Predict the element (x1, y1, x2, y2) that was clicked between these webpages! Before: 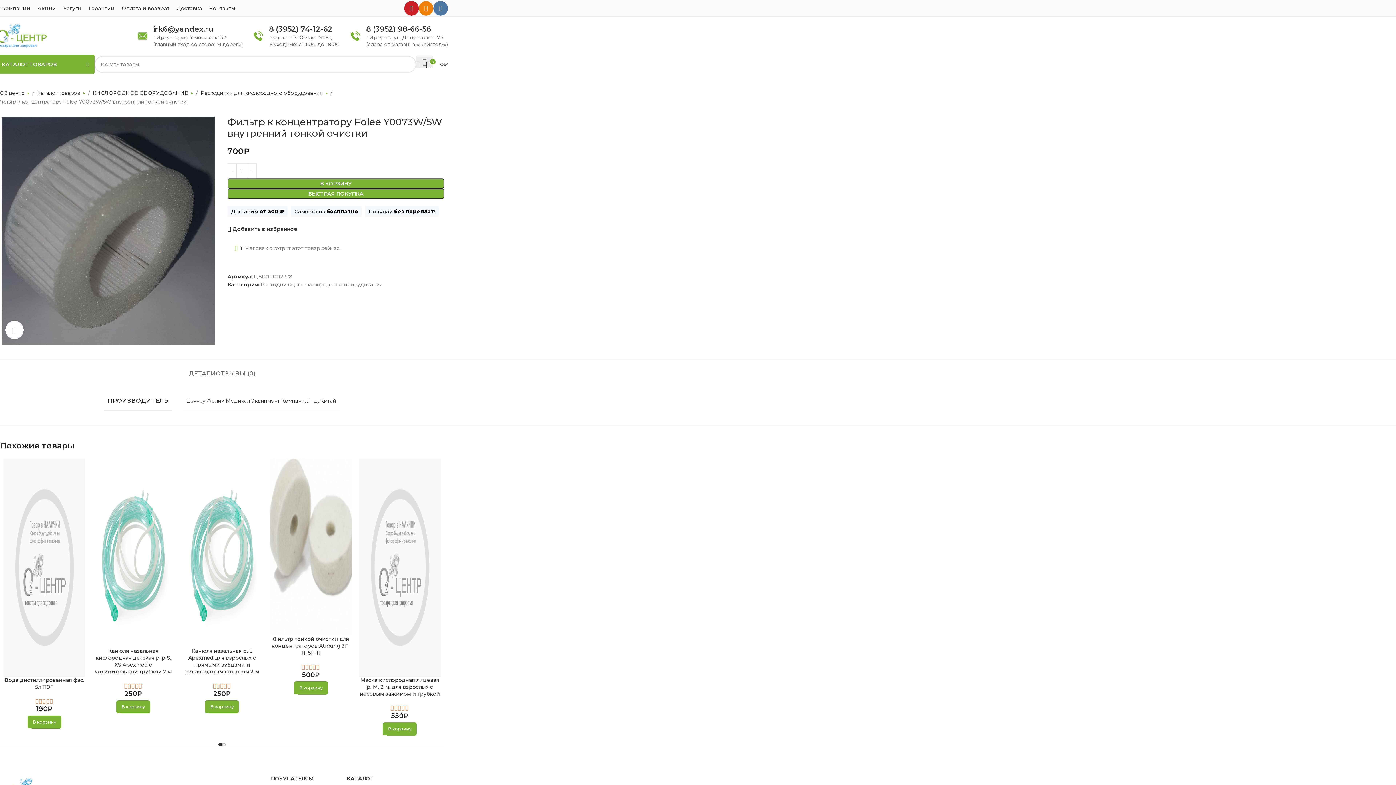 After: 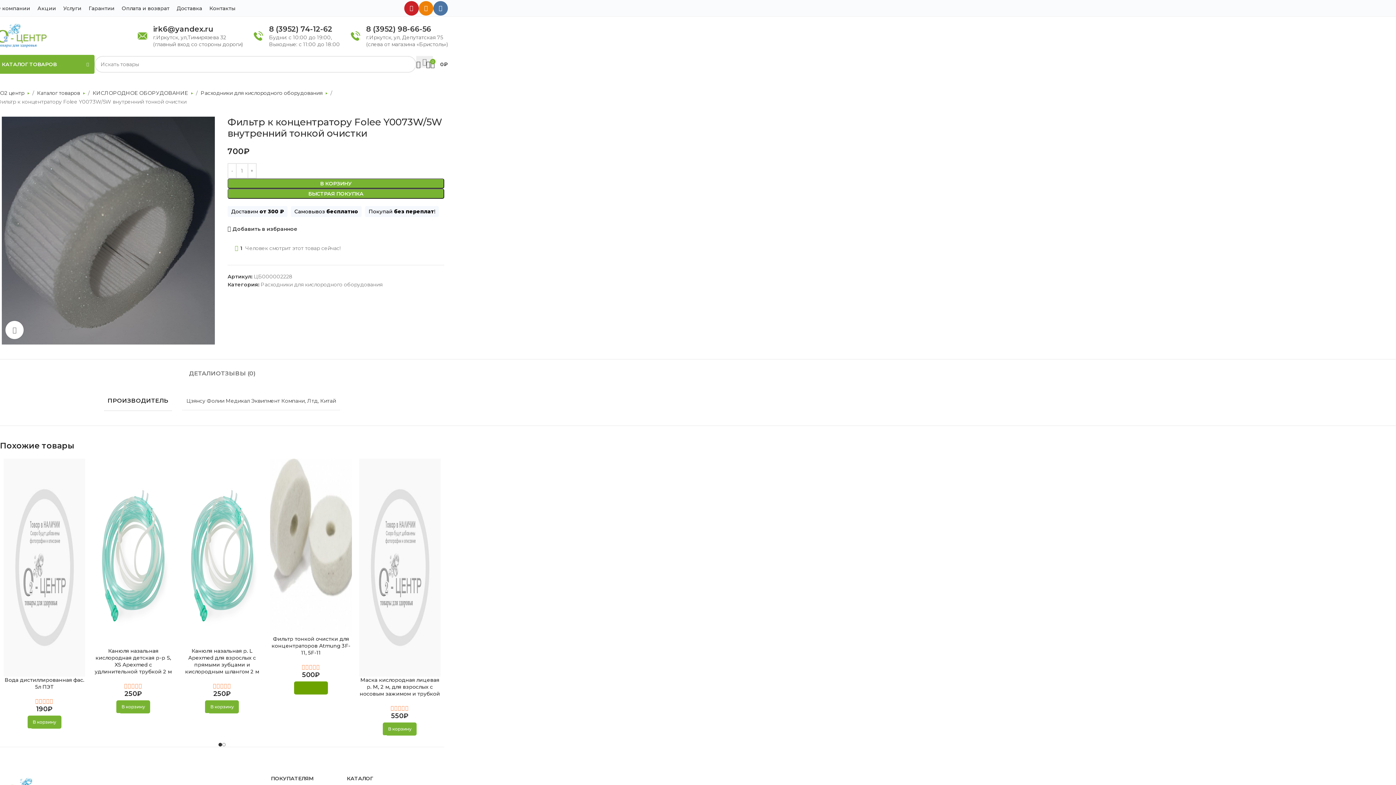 Action: label: Добавить в корзину “Фильтр тонкой очистки для концентраторов Atmung 3F-11, 5F-11” bbox: (294, 681, 327, 694)